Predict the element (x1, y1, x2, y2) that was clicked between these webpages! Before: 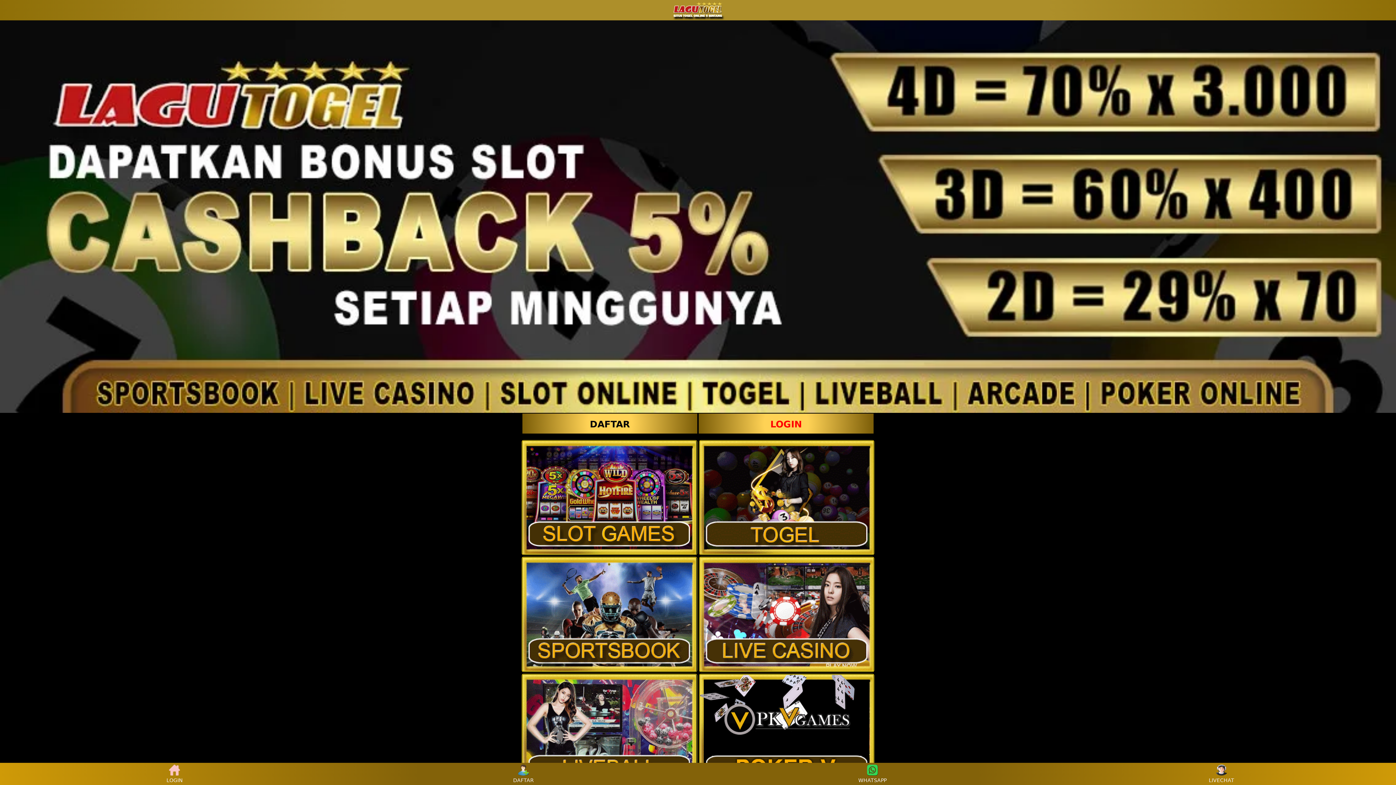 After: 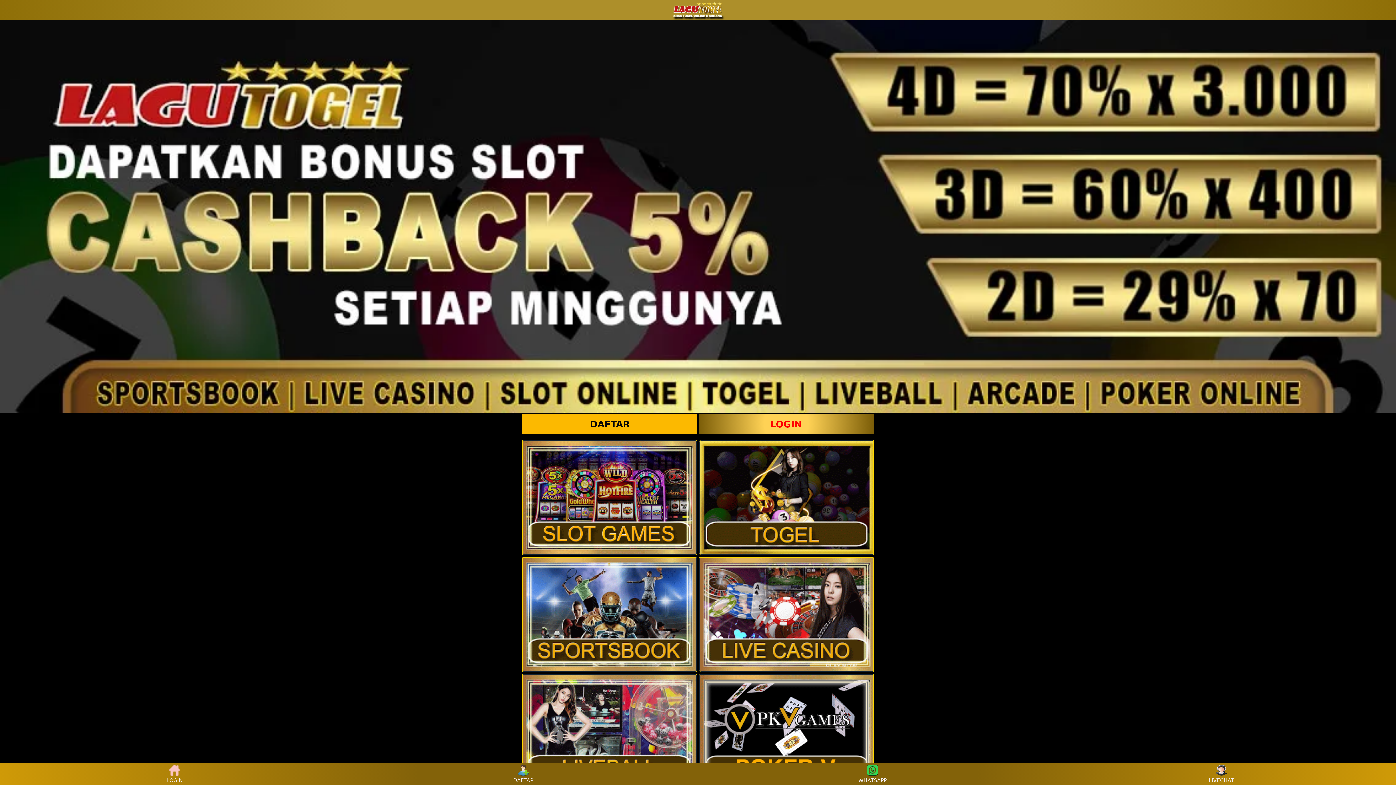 Action: label: DAFTAR bbox: (521, 412, 698, 434)